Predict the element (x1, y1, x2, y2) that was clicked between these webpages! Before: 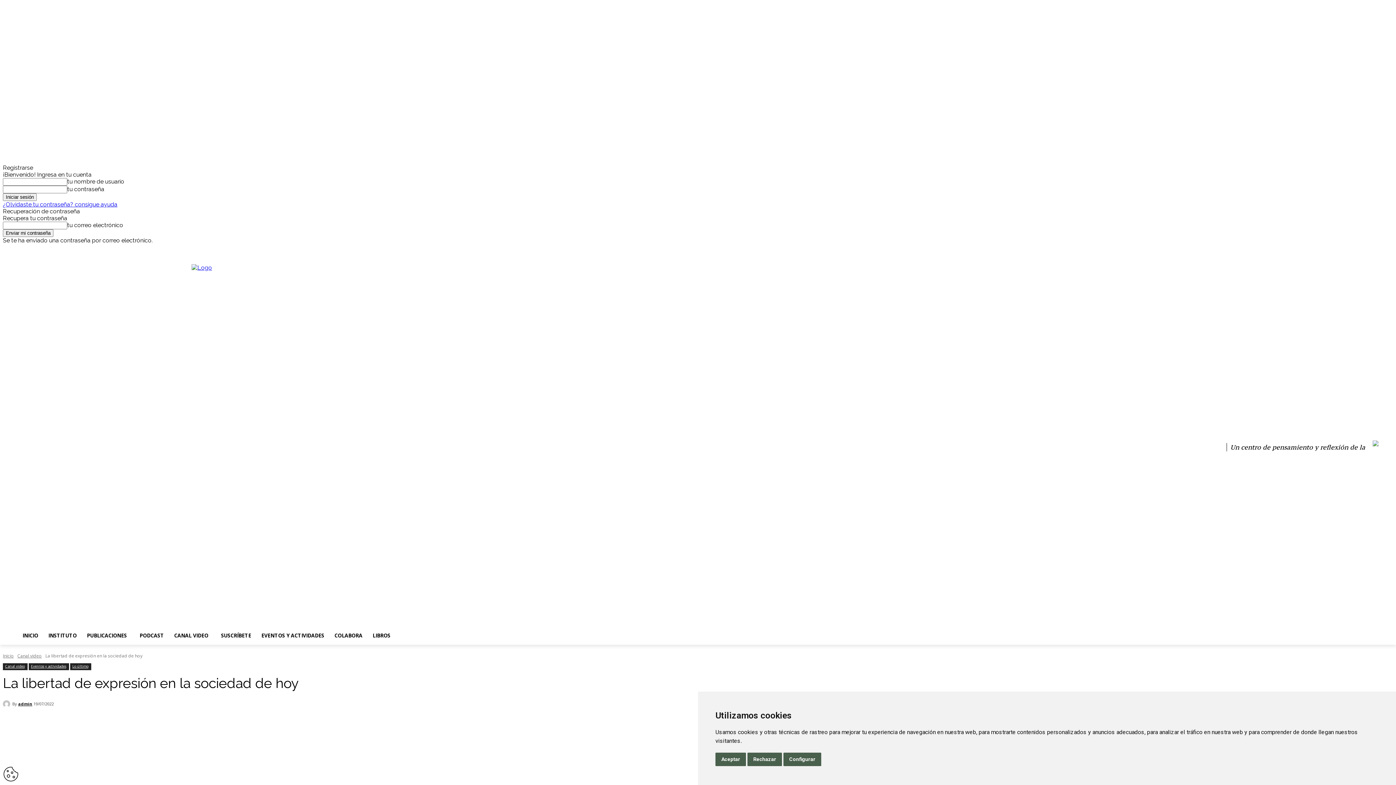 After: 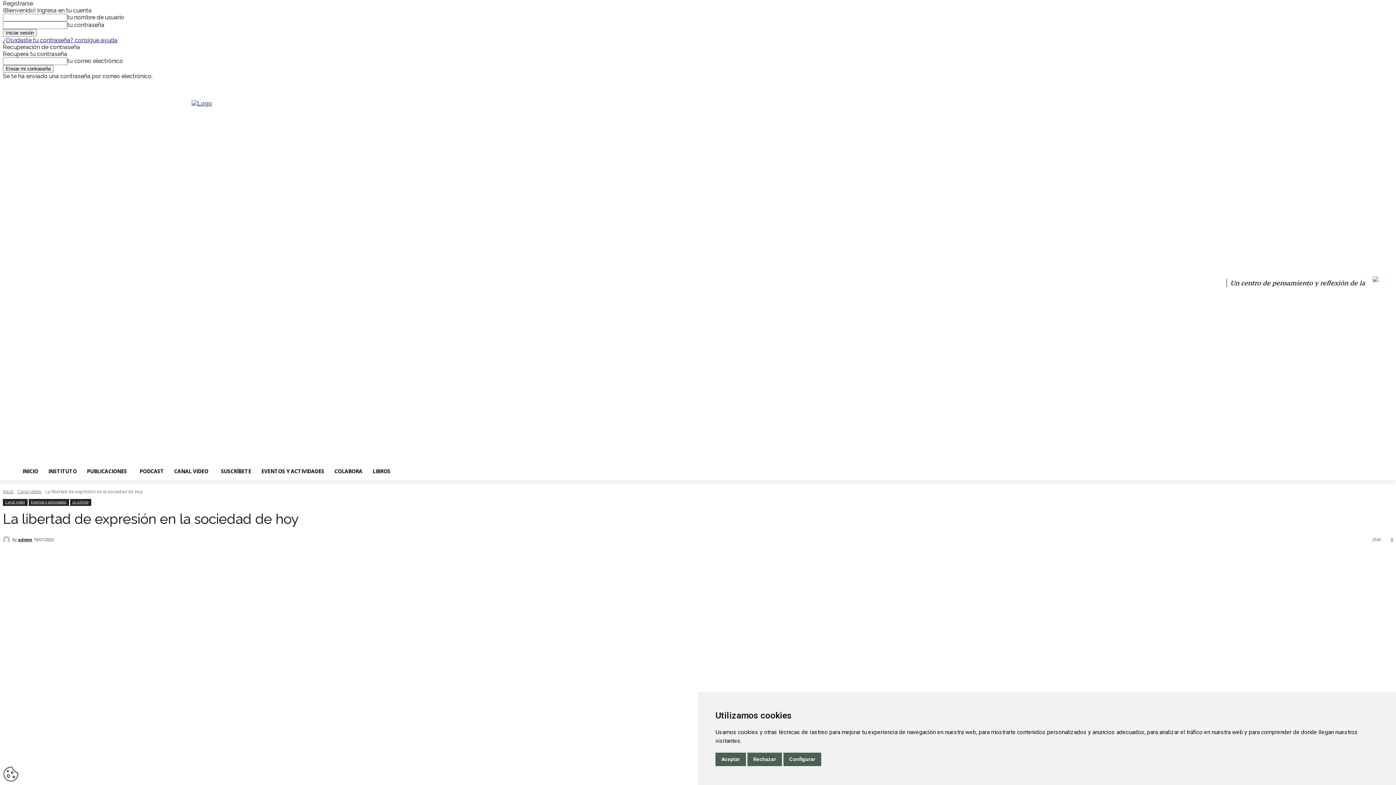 Action: bbox: (59, 244, 85, 254) label: Iniciar sesión